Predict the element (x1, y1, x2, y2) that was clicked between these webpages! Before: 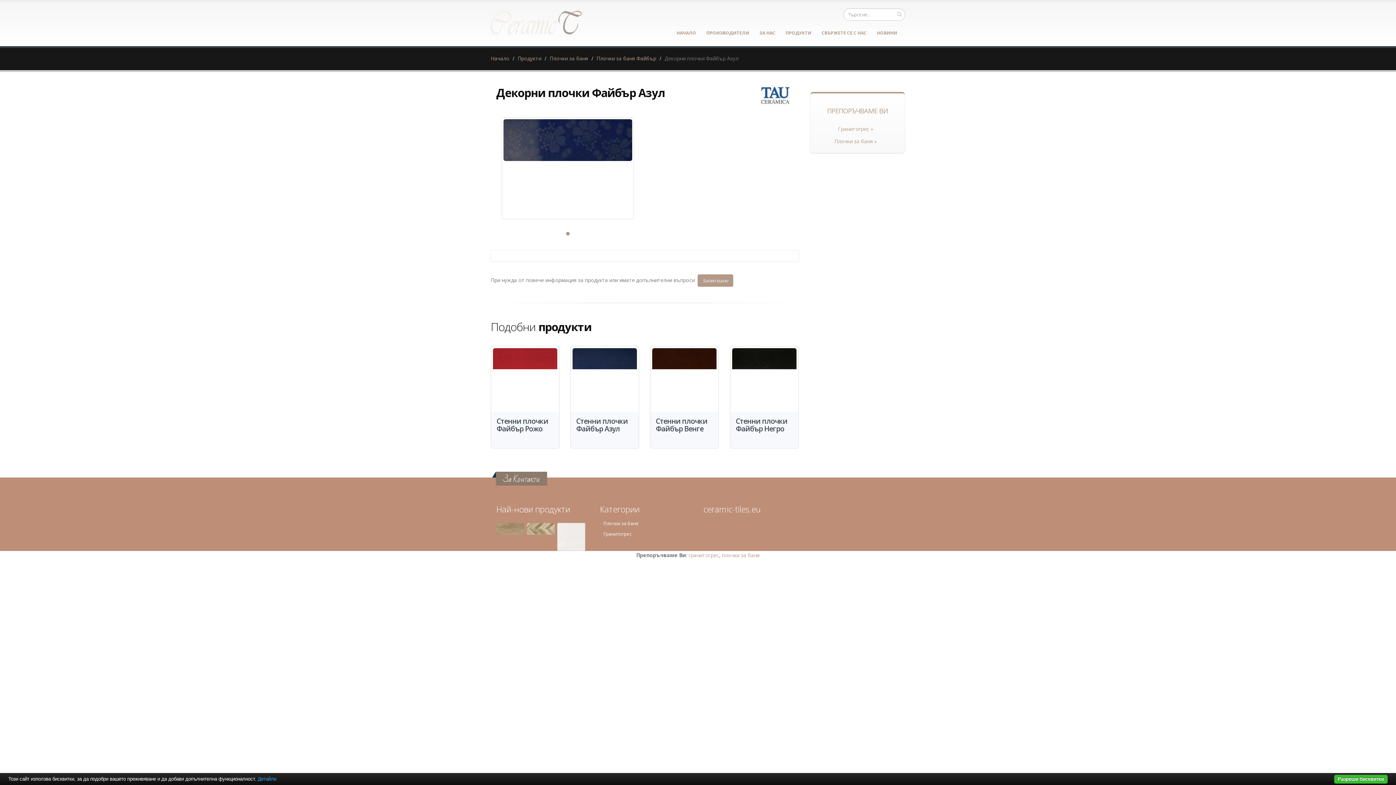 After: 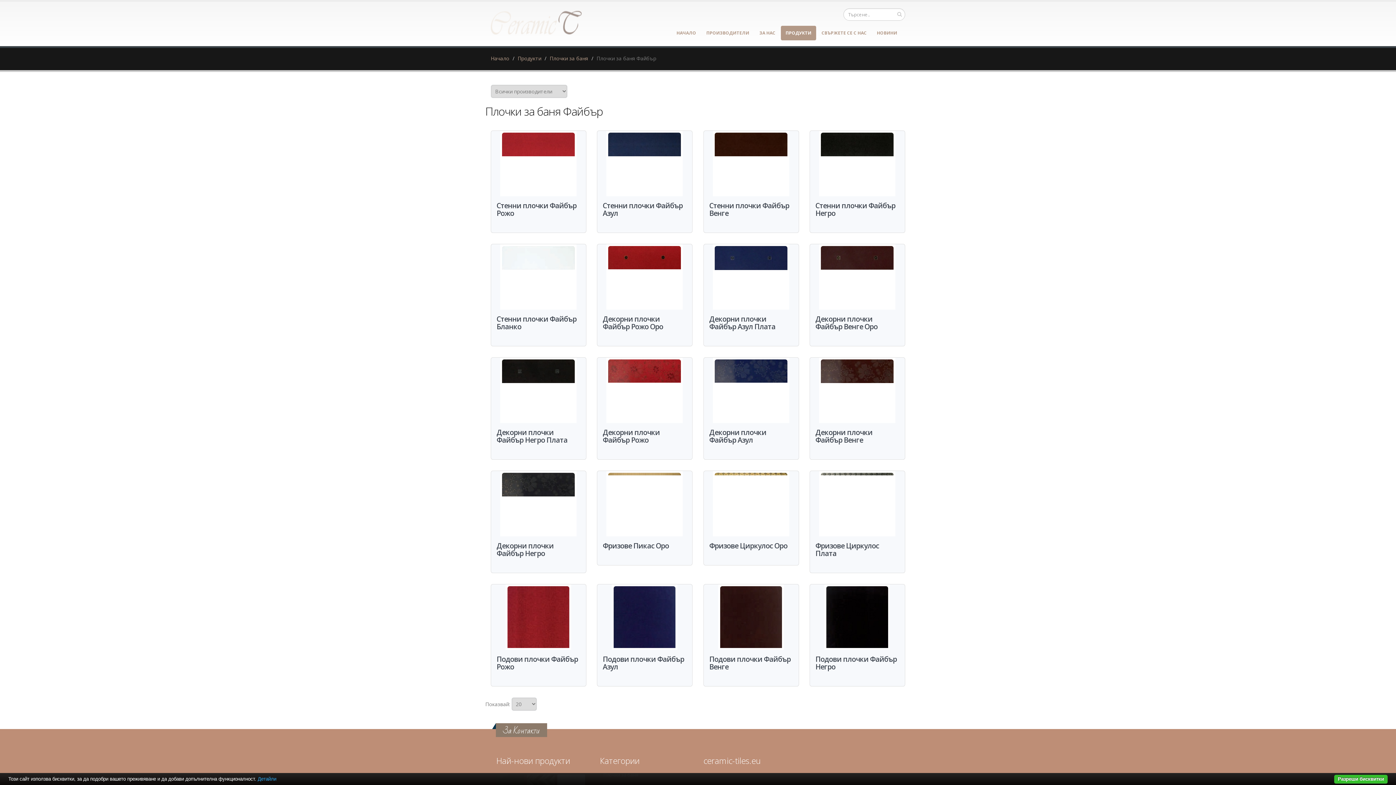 Action: bbox: (596, 54, 656, 61) label: Плочки за баня Файбър